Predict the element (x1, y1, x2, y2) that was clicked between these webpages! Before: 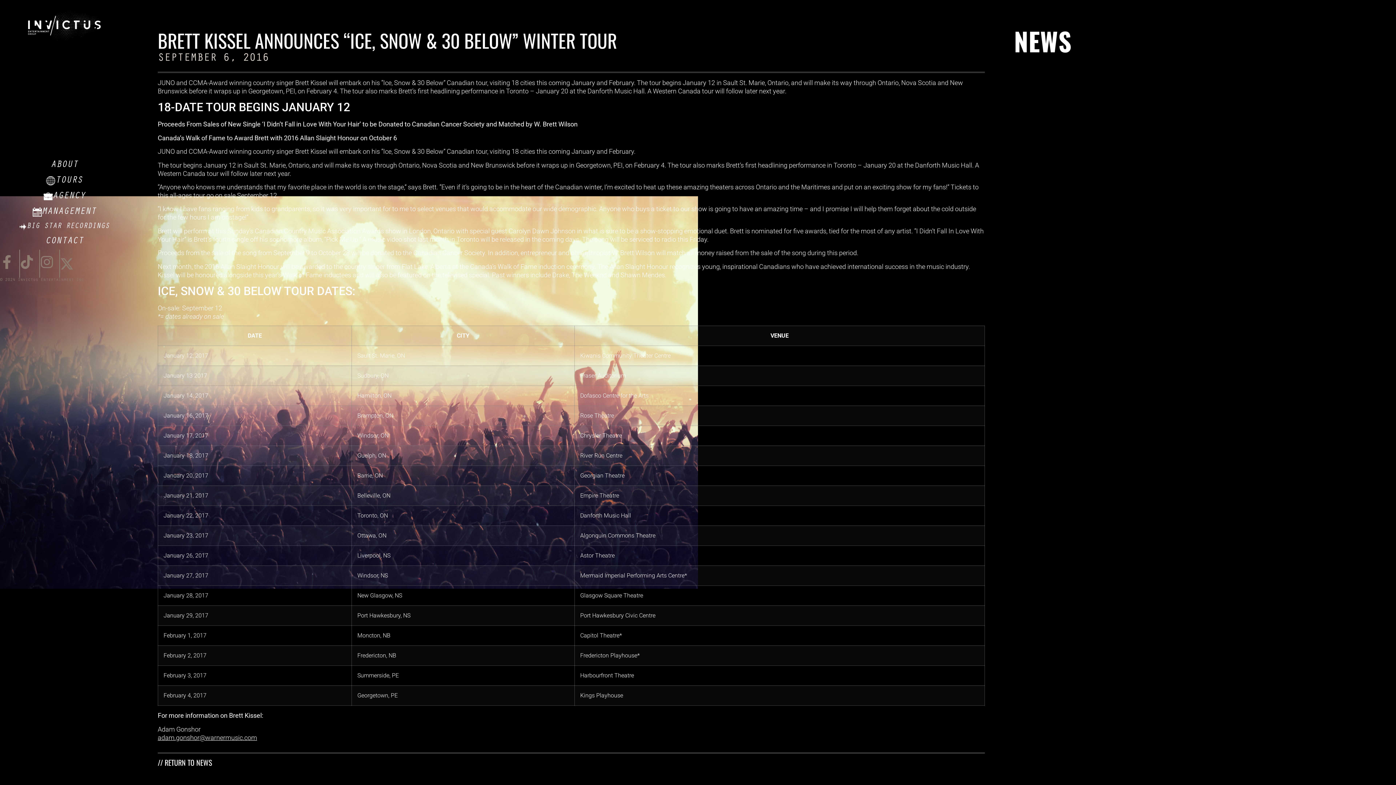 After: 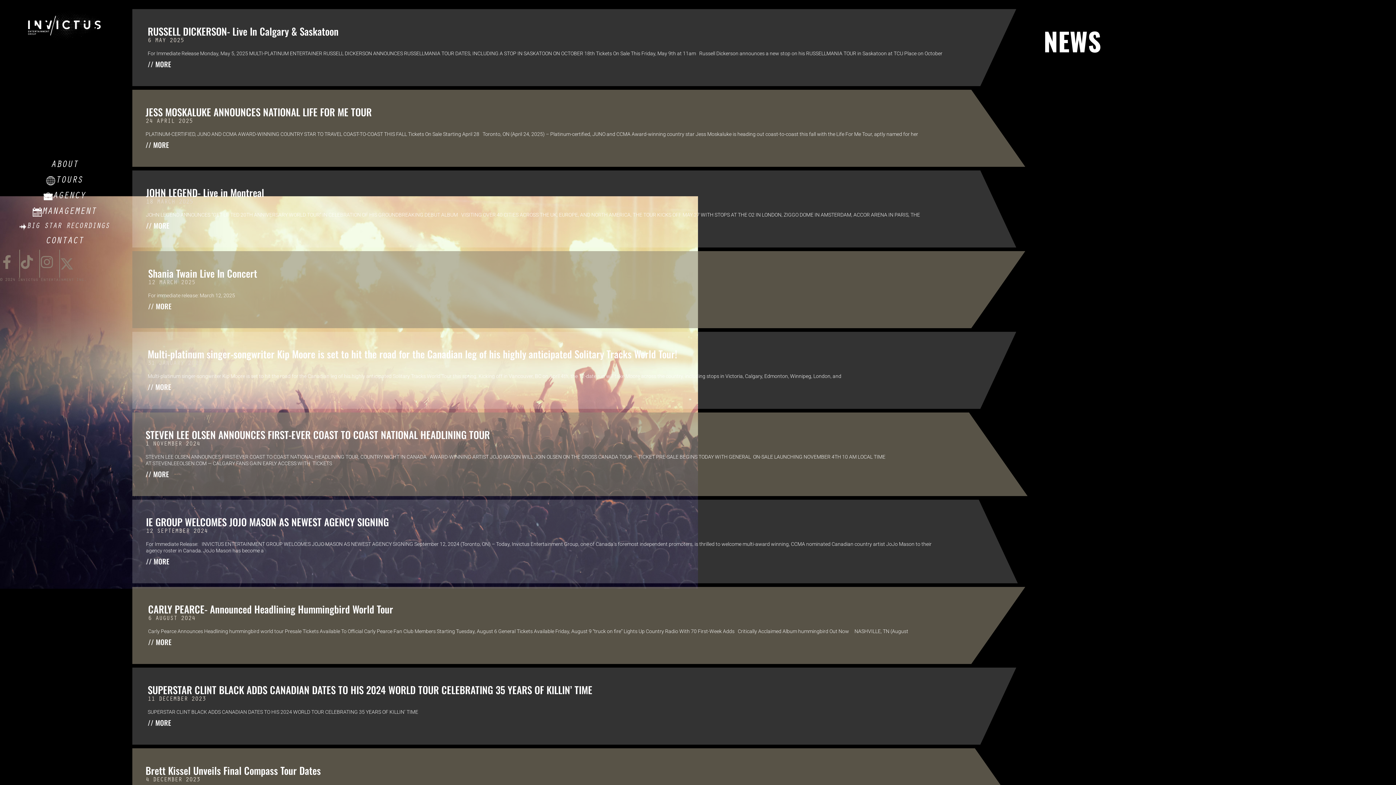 Action: label: // RETURN TO NEWS bbox: (157, 757, 212, 768)